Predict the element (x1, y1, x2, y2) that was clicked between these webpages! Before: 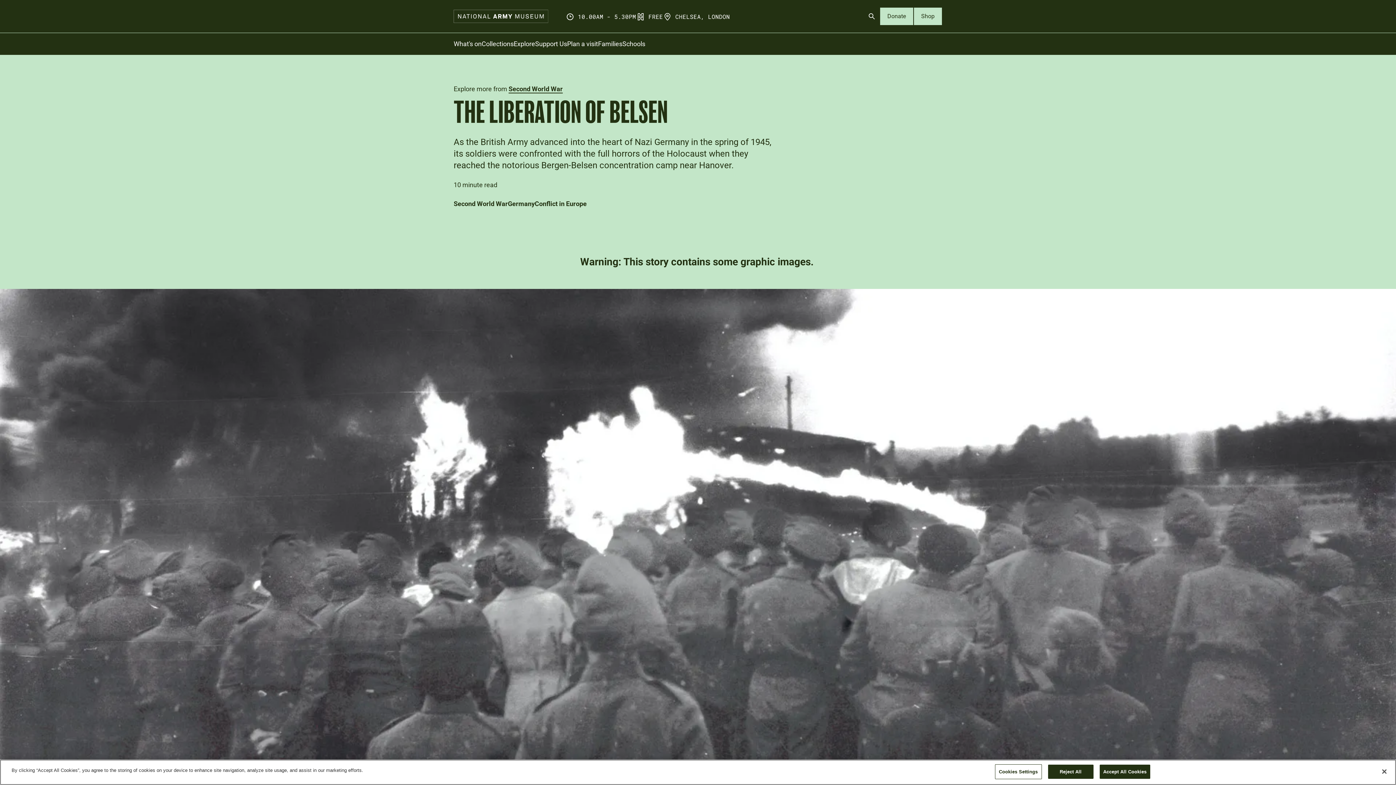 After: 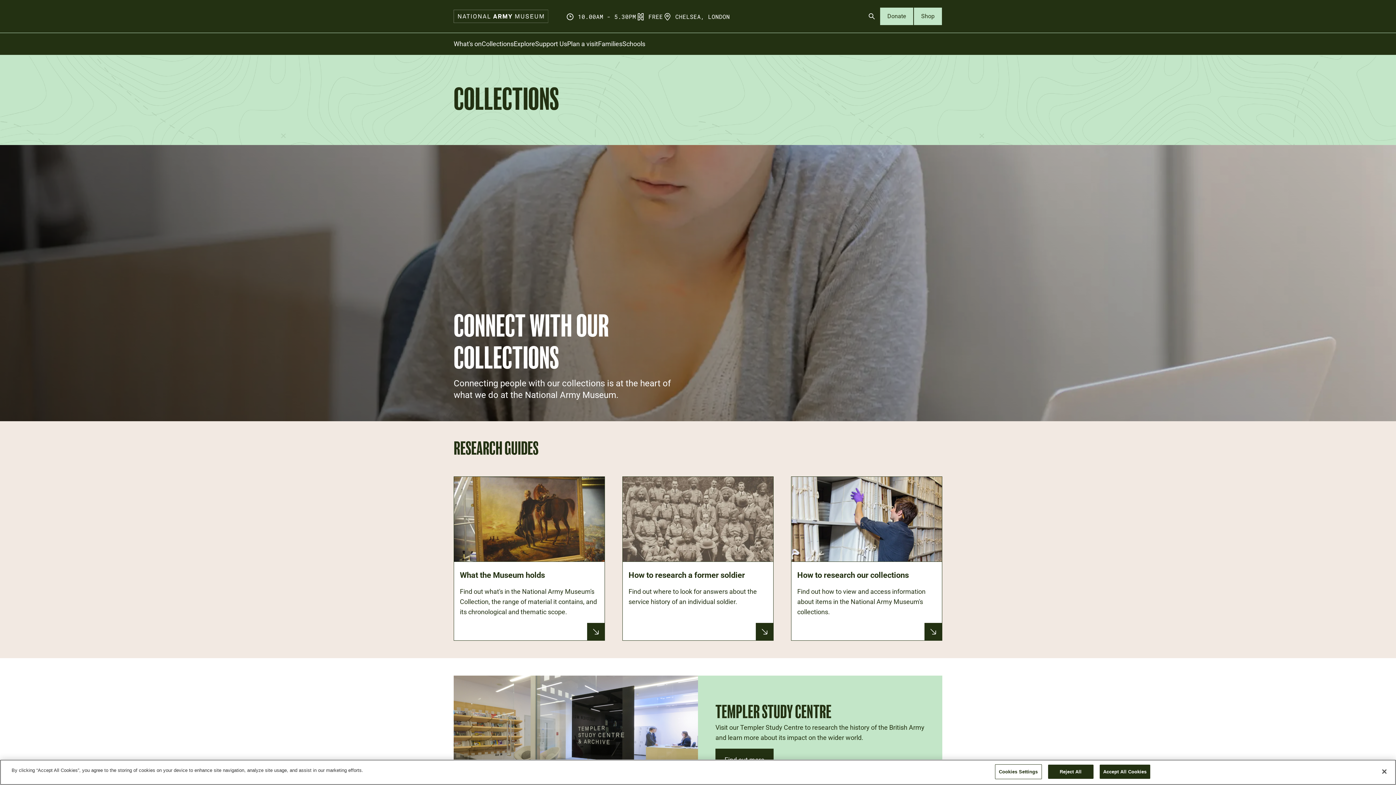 Action: label: Collections bbox: (481, 40, 513, 47)